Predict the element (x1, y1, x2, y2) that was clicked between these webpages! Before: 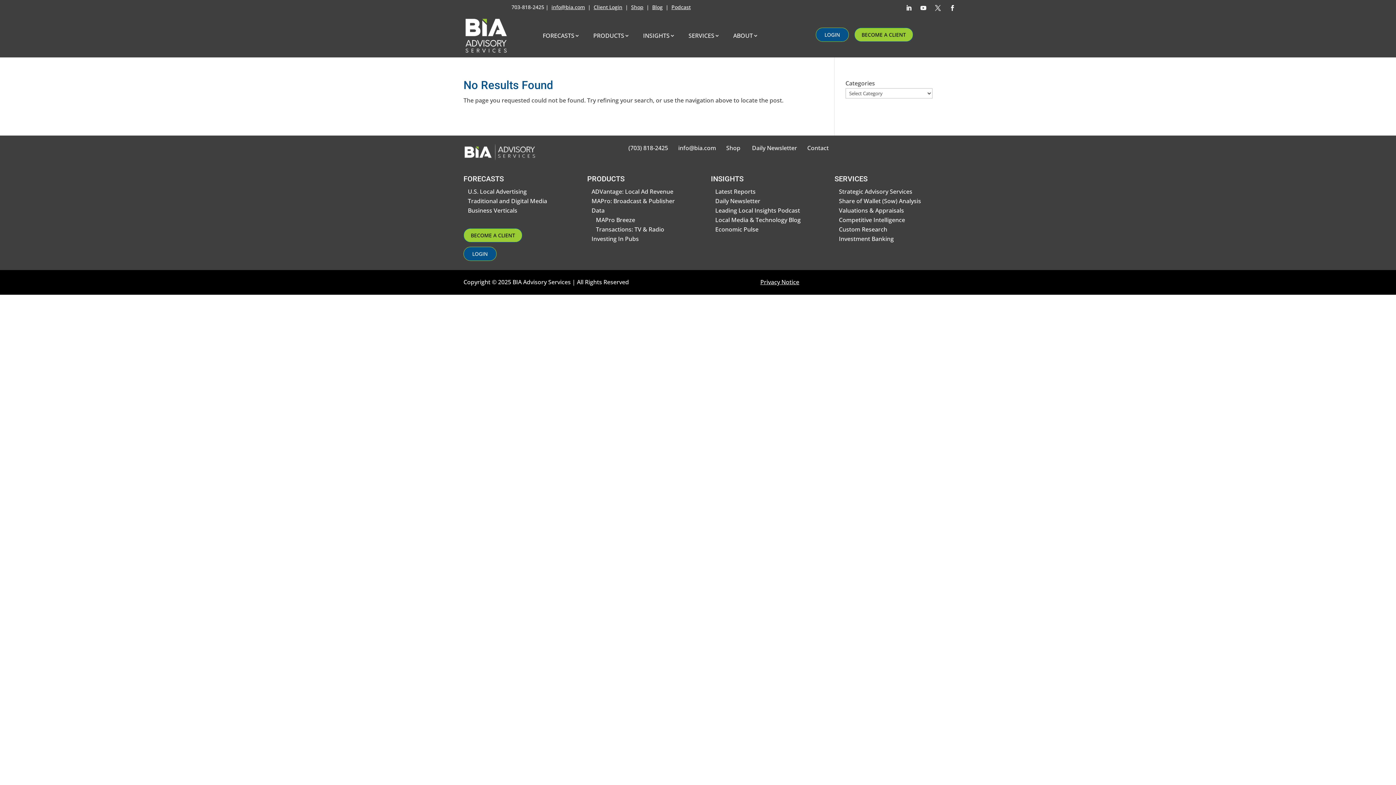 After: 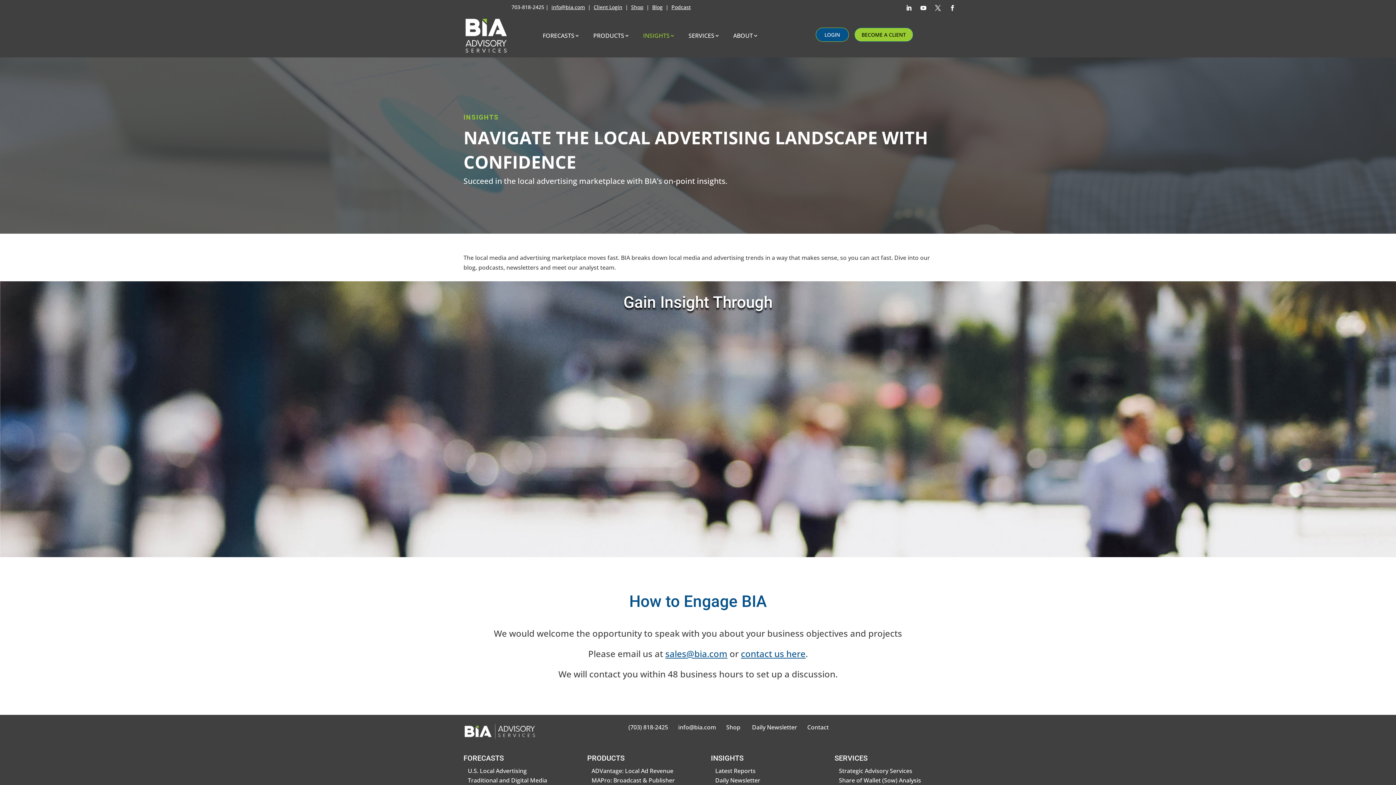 Action: label: INSIGHTS bbox: (711, 174, 743, 183)